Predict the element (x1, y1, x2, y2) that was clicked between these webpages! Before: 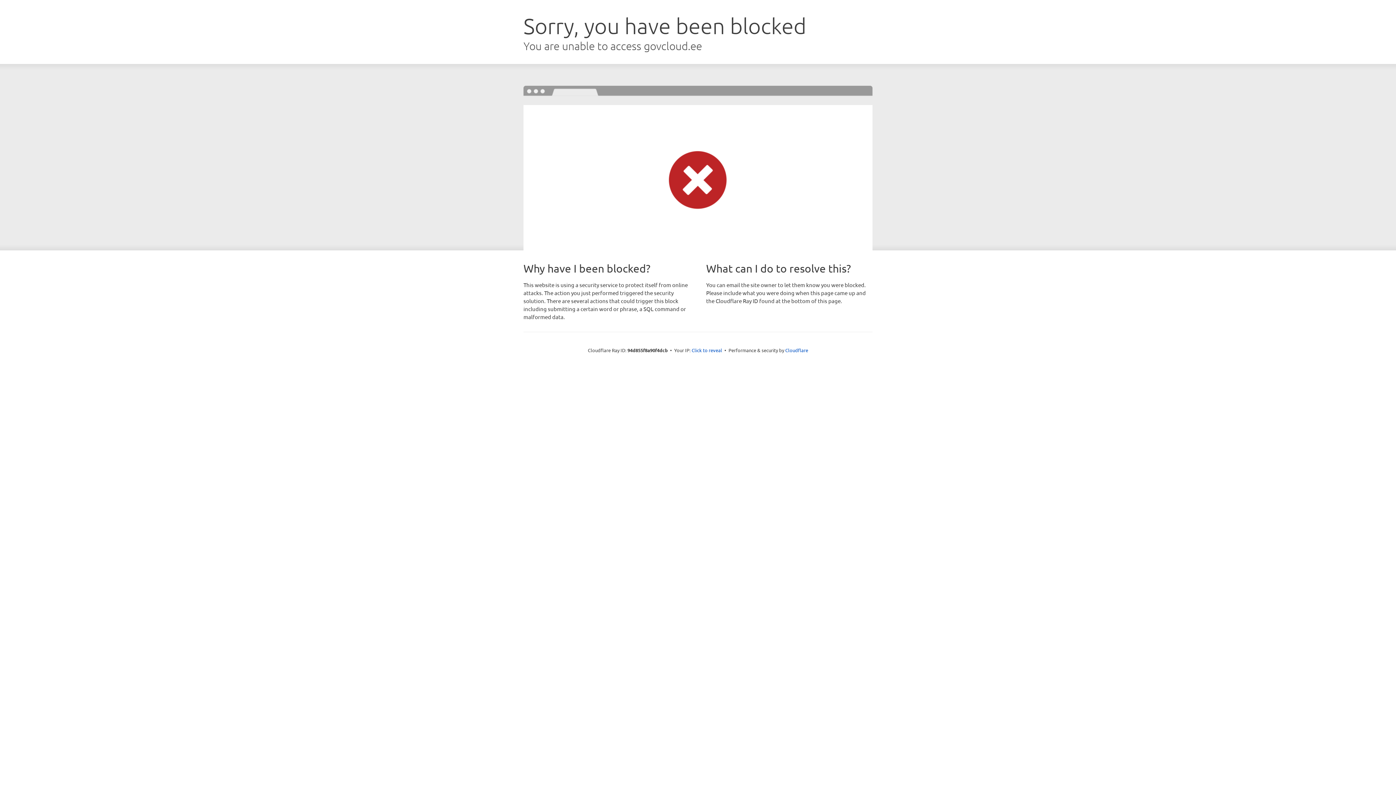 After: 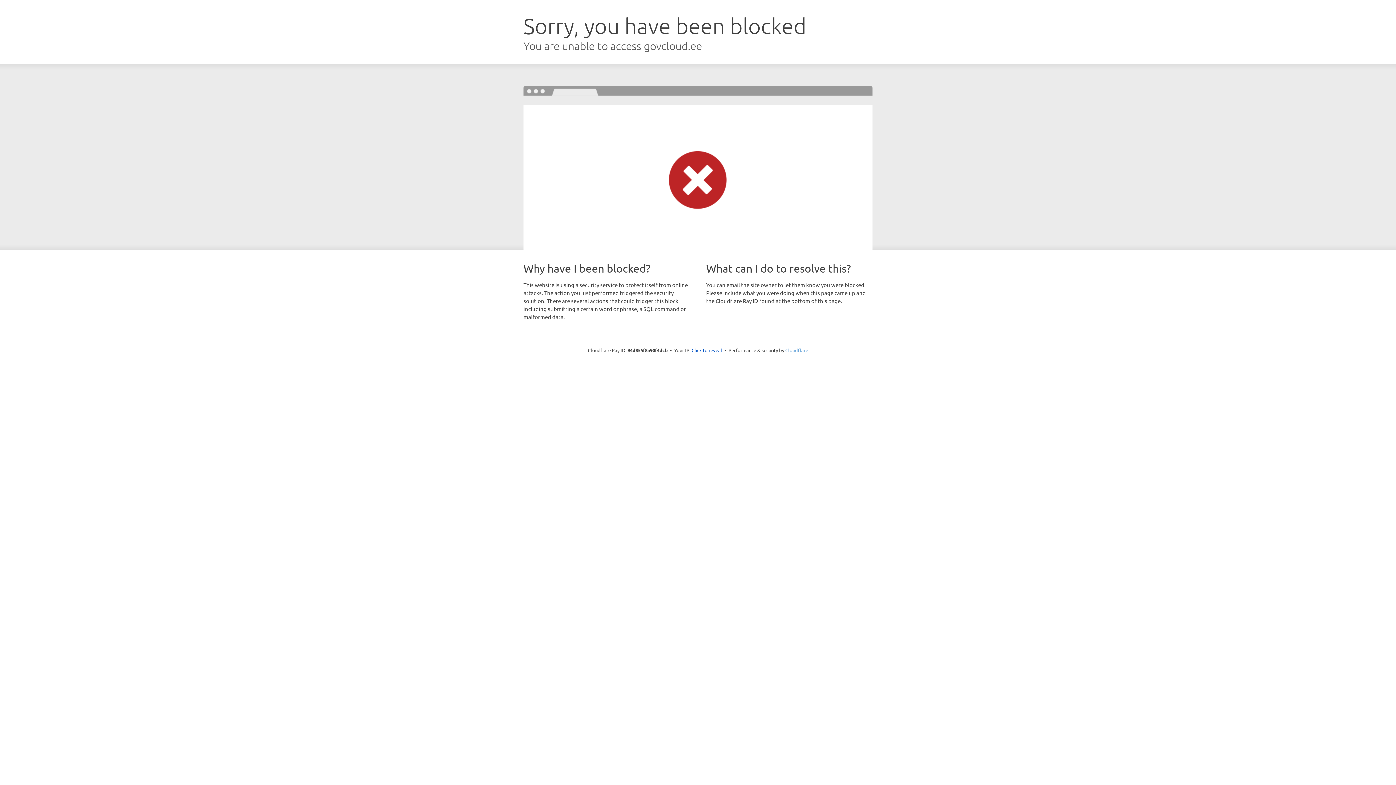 Action: label: Cloudflare bbox: (785, 347, 808, 353)